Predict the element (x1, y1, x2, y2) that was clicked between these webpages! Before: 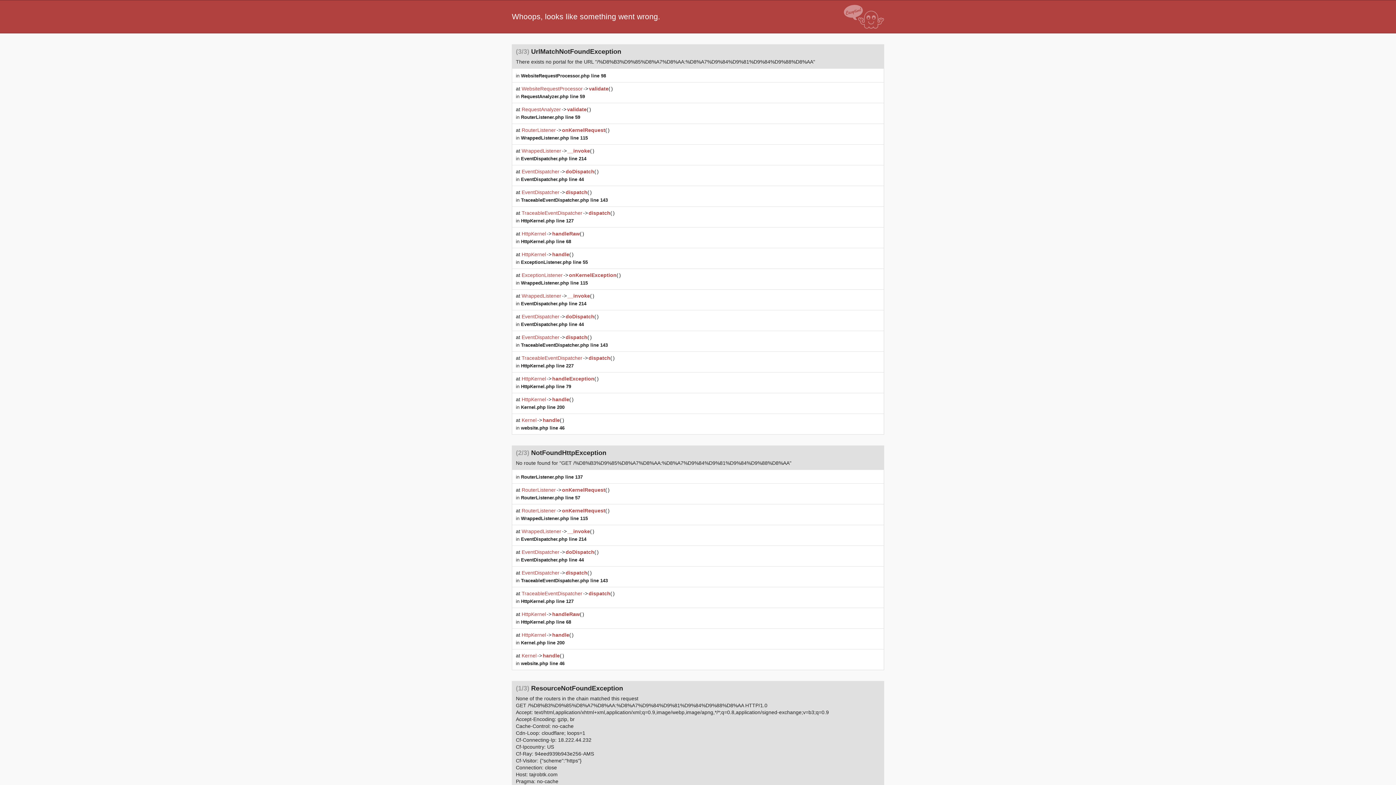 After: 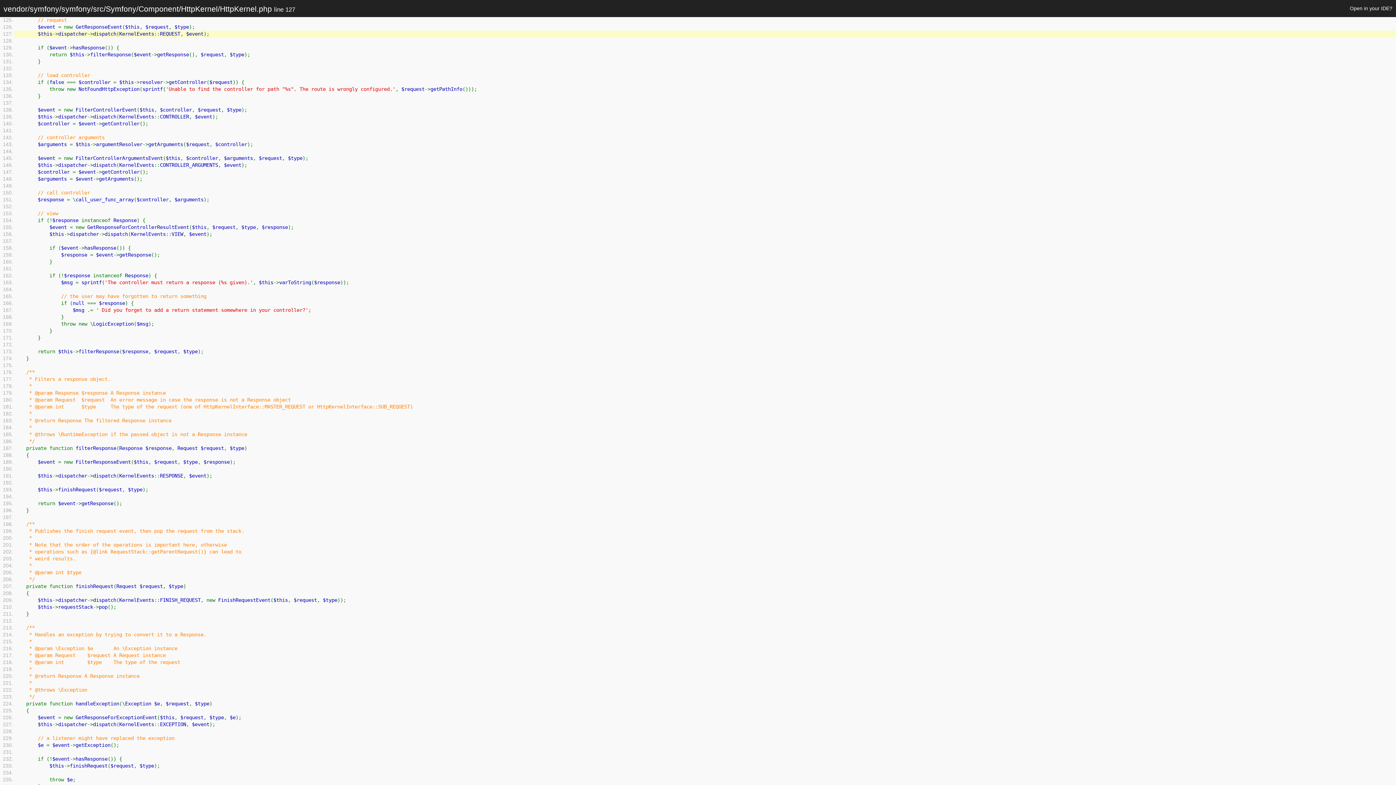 Action: label: HttpKernel.php line 127 bbox: (521, 218, 573, 223)